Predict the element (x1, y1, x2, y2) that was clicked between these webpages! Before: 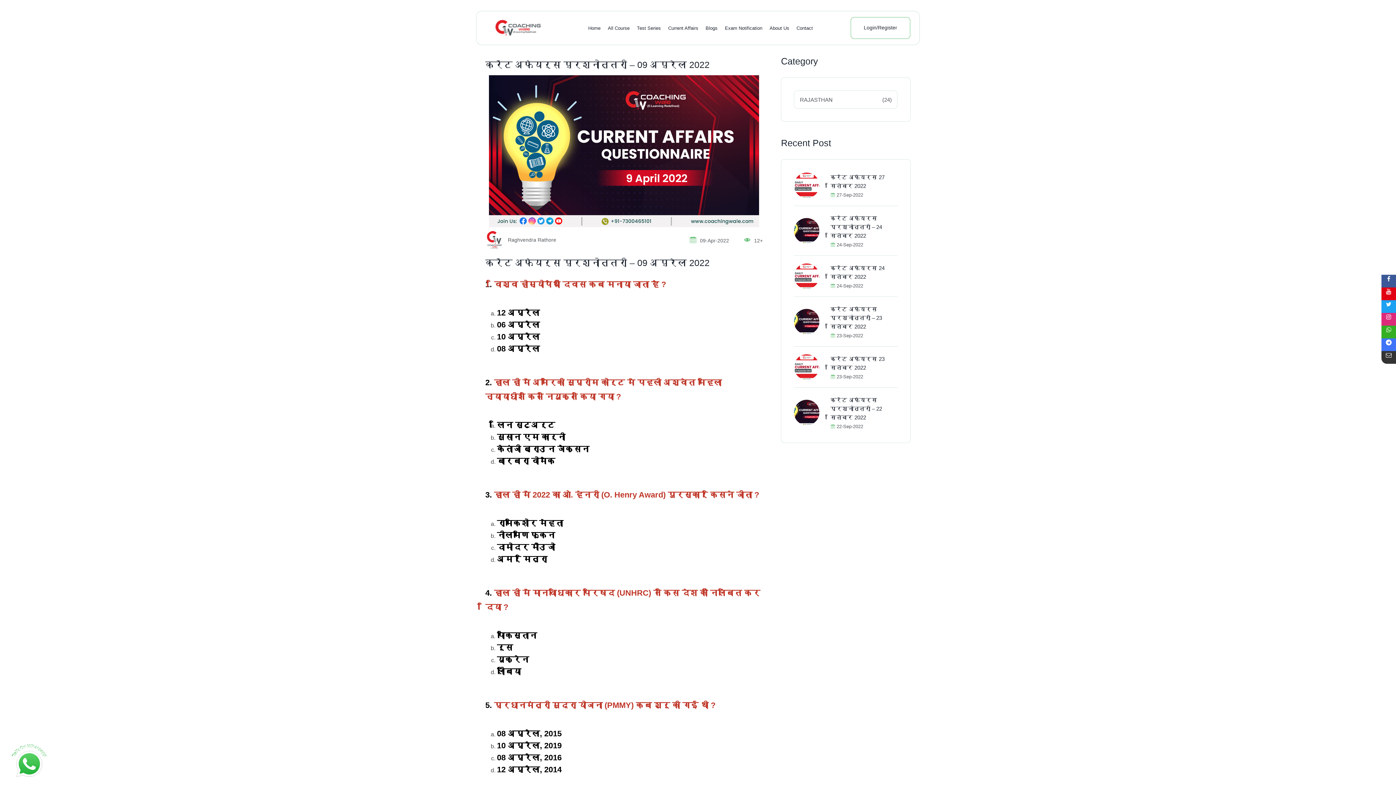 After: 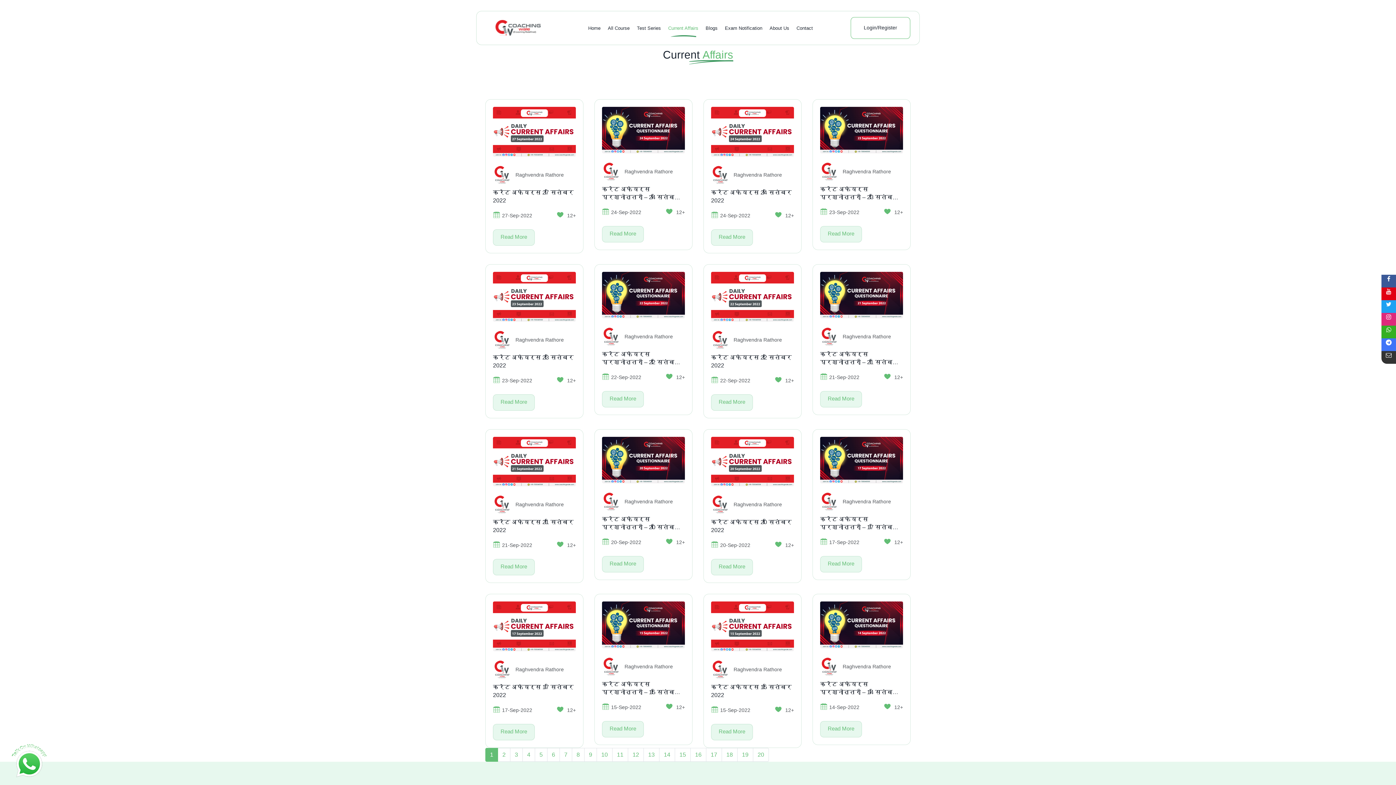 Action: label: Current Affairs bbox: (668, 24, 698, 31)